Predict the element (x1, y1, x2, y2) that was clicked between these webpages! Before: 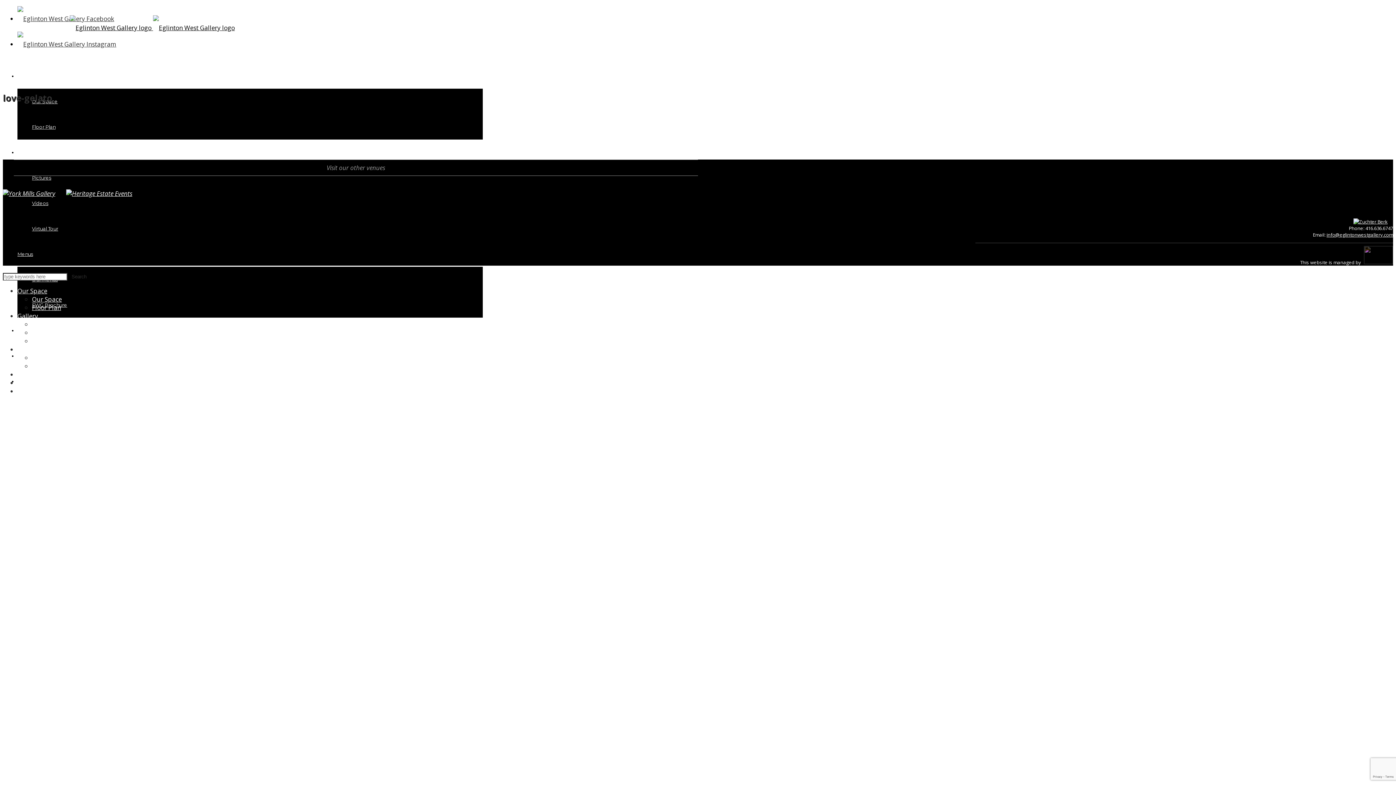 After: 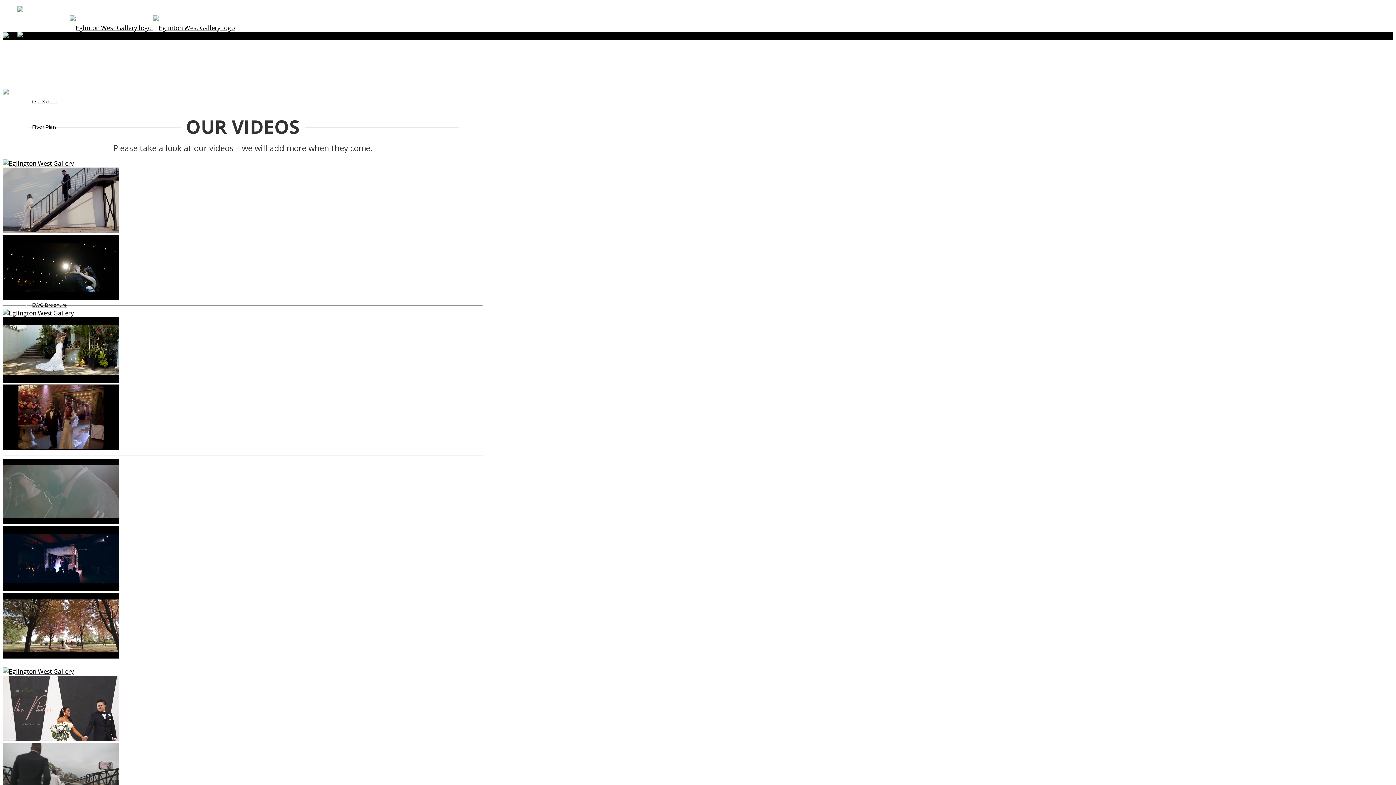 Action: label: Videos bbox: (32, 328, 51, 337)